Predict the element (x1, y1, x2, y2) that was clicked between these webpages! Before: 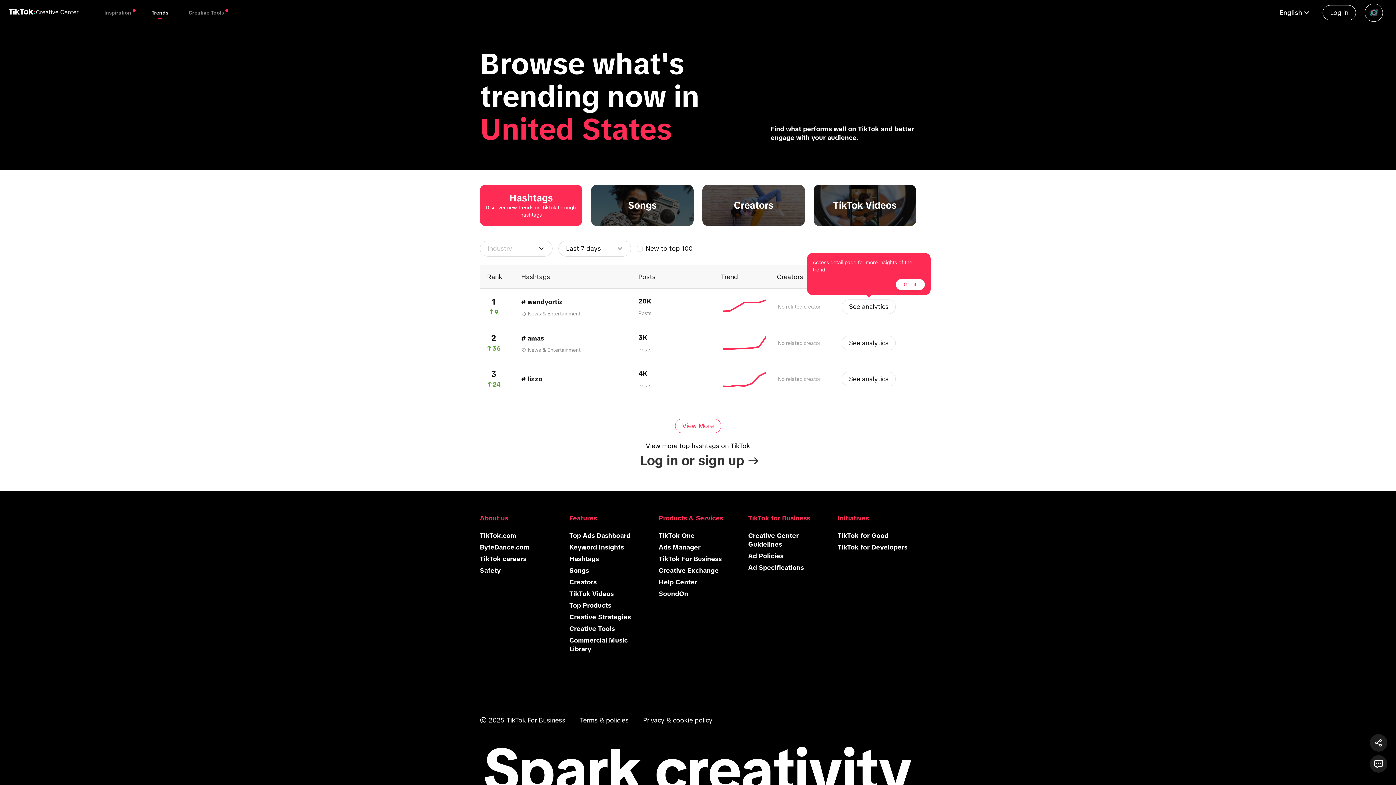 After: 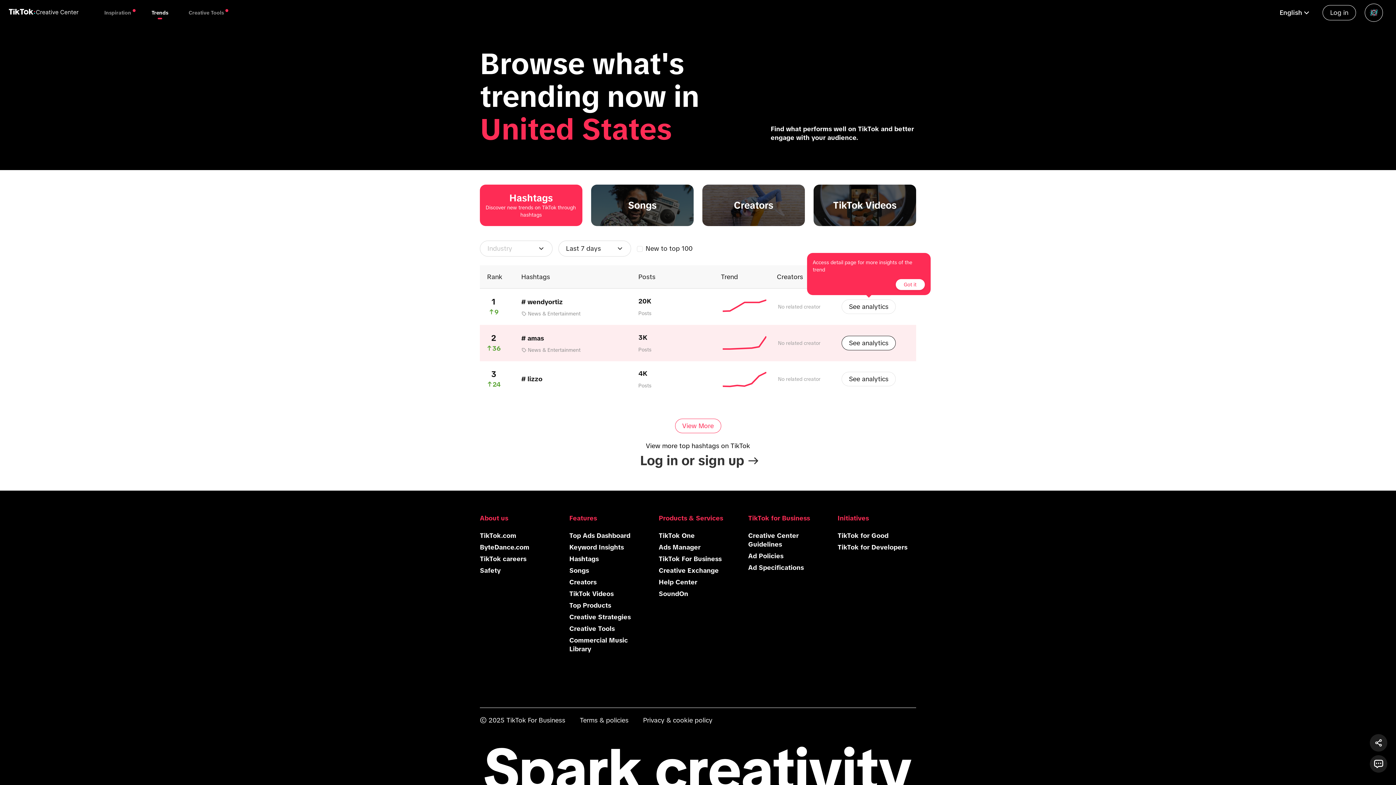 Action: bbox: (841, 335, 896, 349) label: See analytics